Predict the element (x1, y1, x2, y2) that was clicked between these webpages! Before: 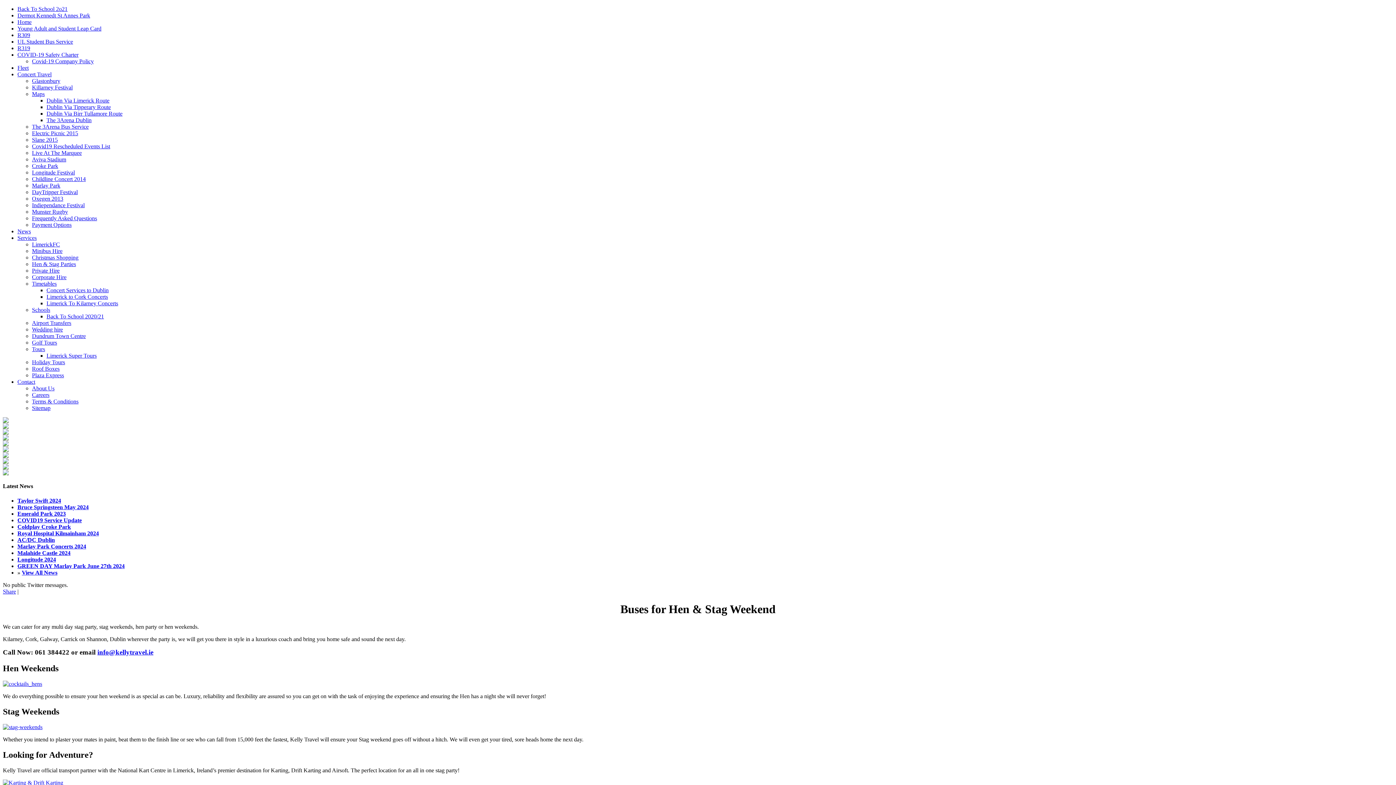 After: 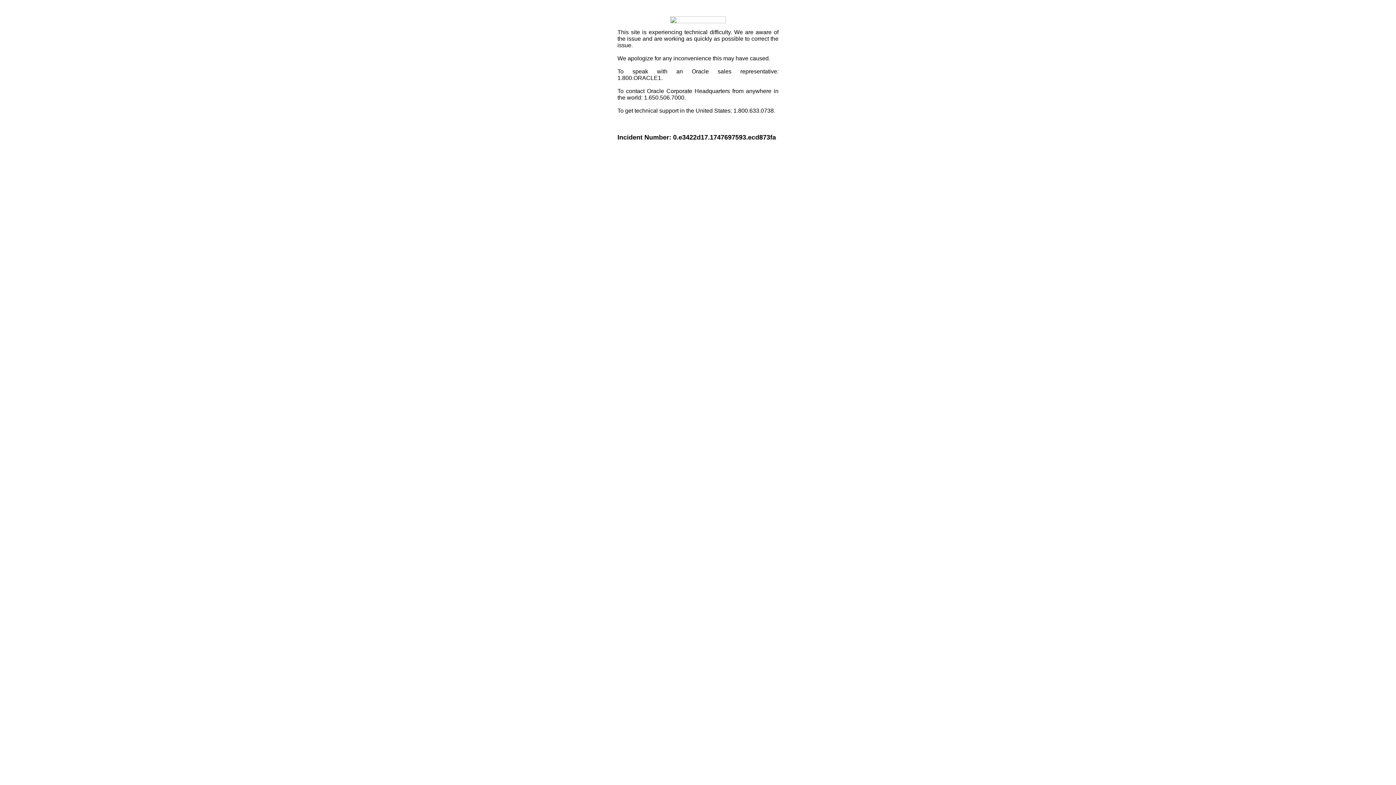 Action: label: Share bbox: (2, 588, 16, 594)